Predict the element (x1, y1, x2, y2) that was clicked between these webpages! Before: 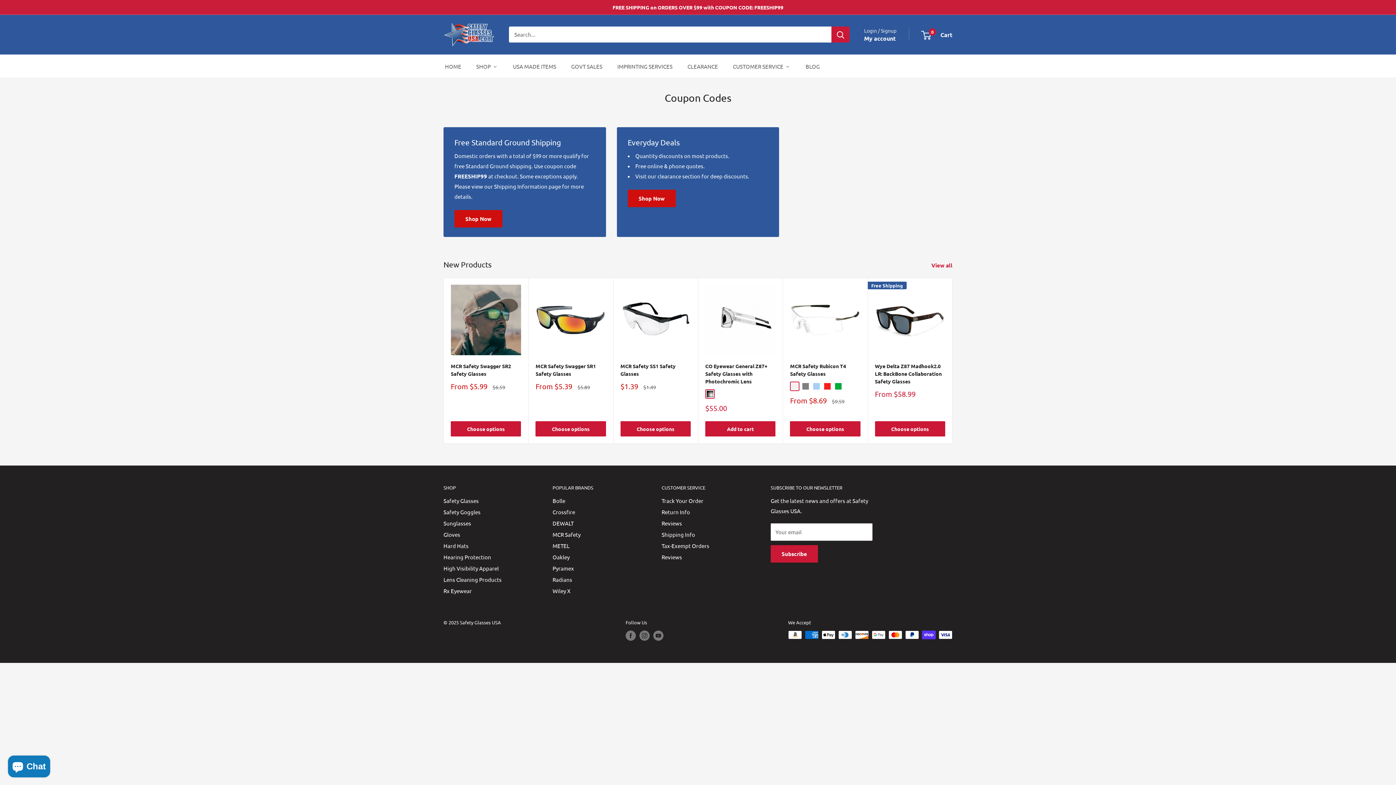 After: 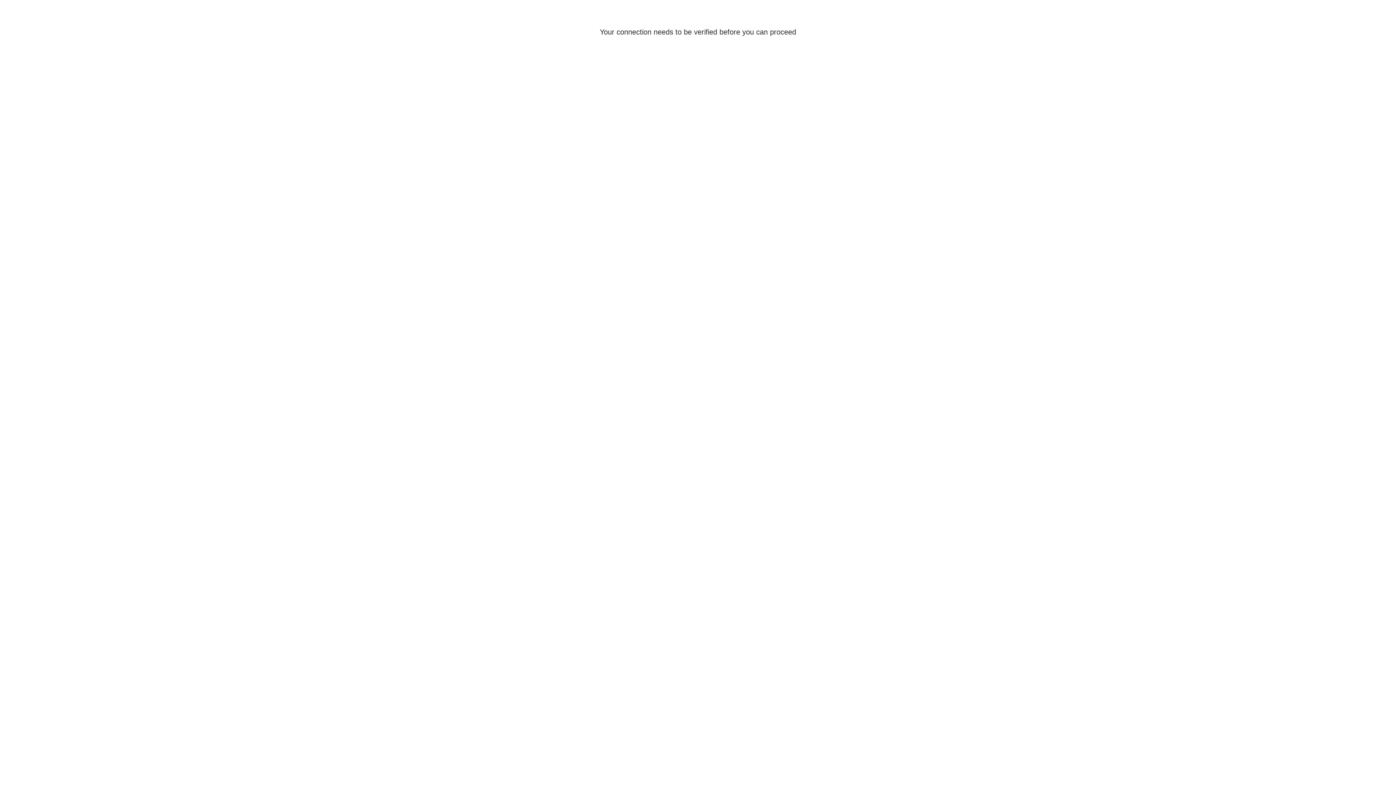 Action: bbox: (864, 33, 896, 43) label: My account